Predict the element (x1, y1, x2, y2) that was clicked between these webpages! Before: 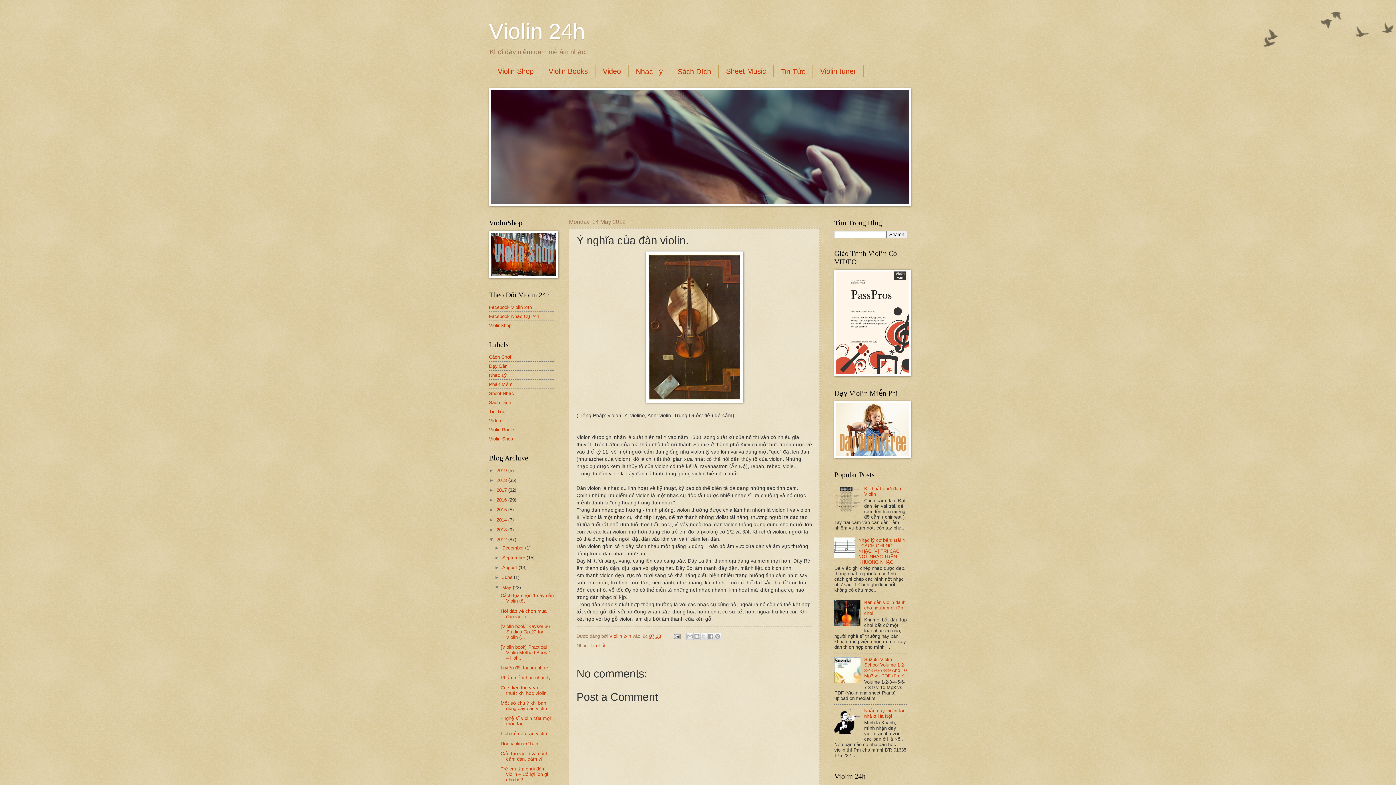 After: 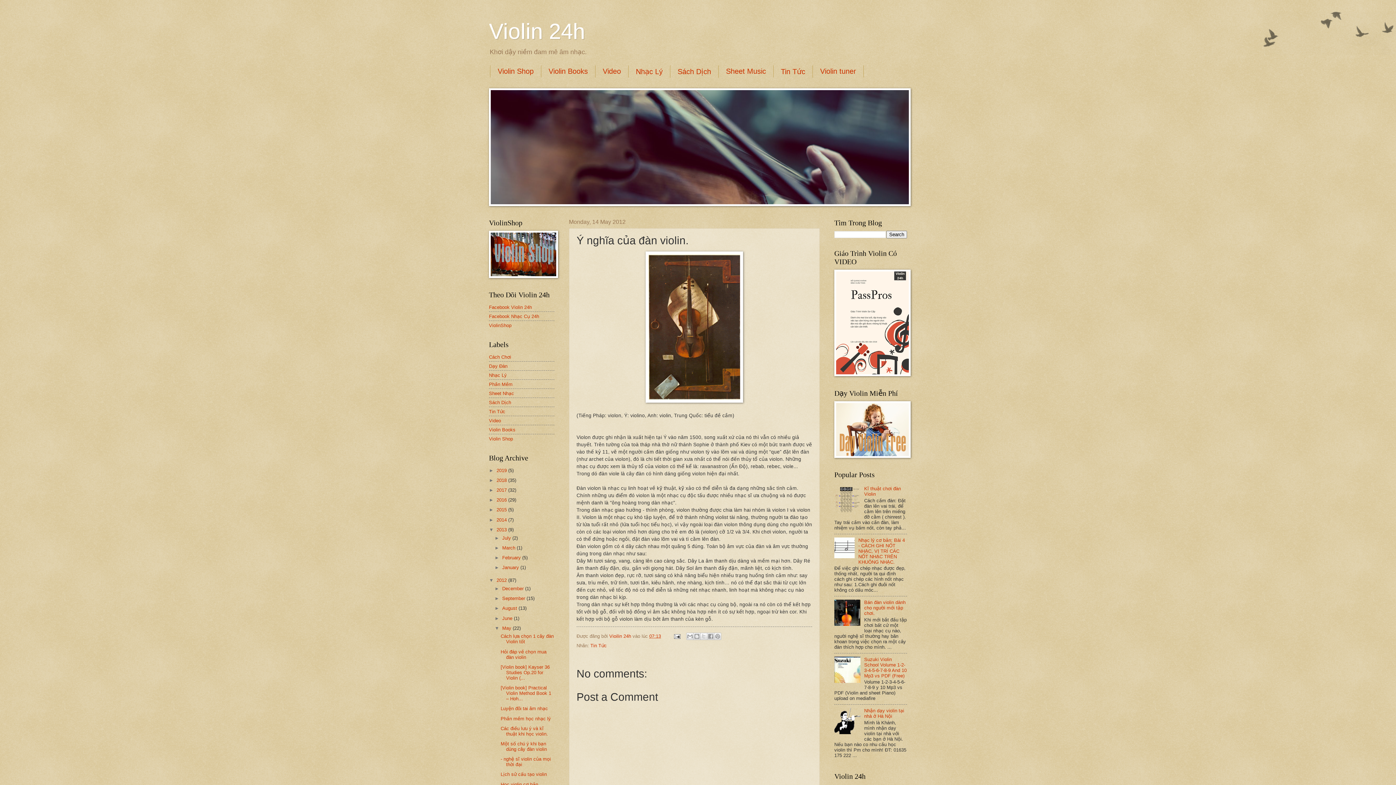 Action: label: ►   bbox: (489, 527, 496, 532)